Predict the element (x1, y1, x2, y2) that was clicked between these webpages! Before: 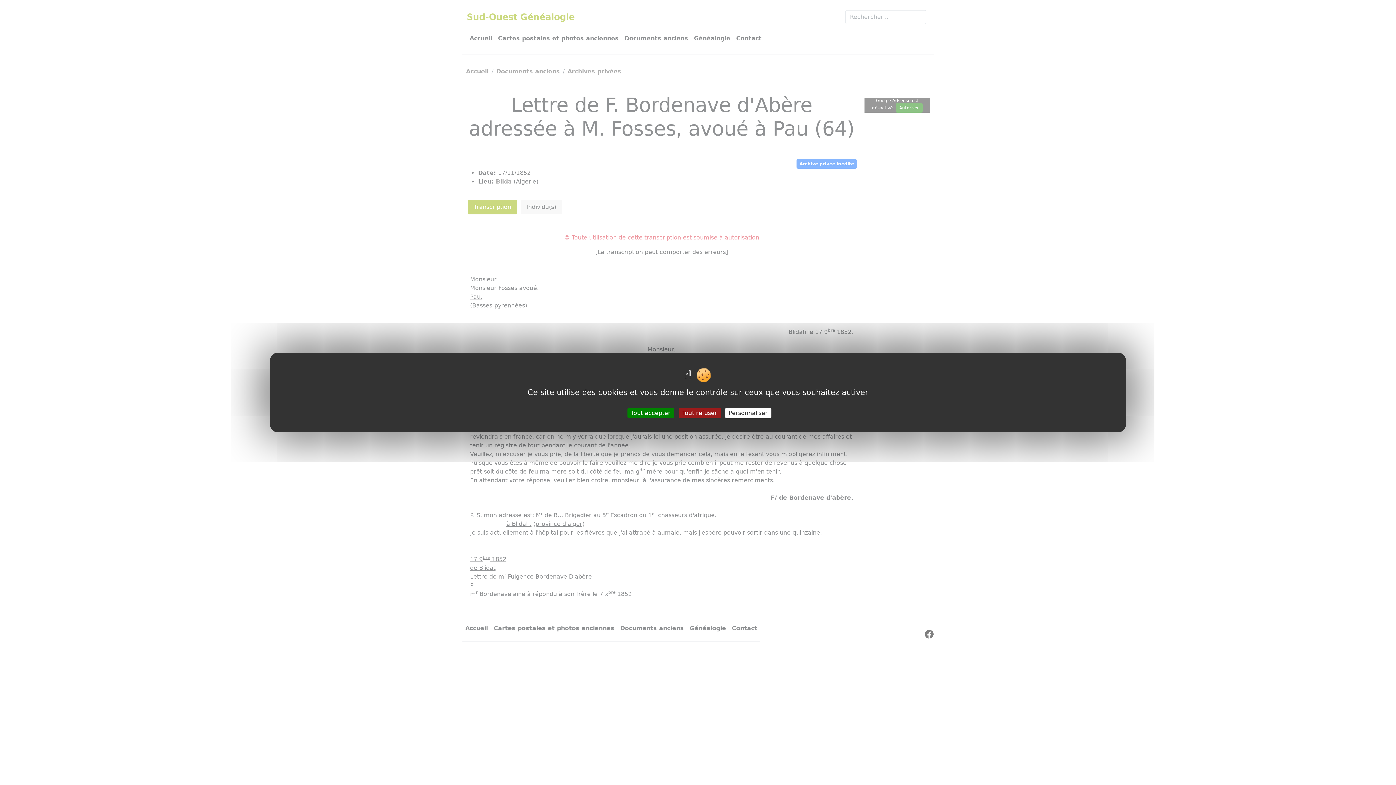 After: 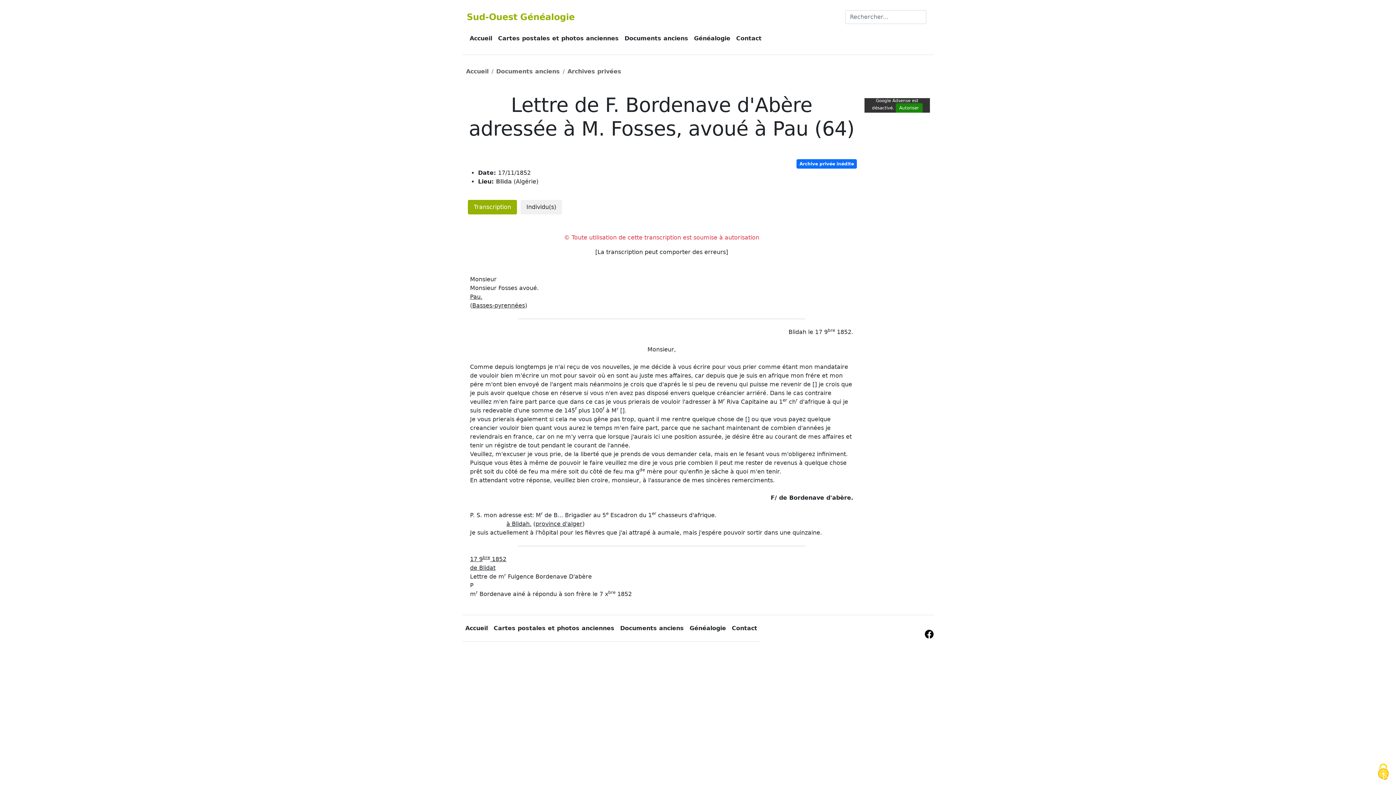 Action: bbox: (678, 408, 720, 418) label: Tout refuser